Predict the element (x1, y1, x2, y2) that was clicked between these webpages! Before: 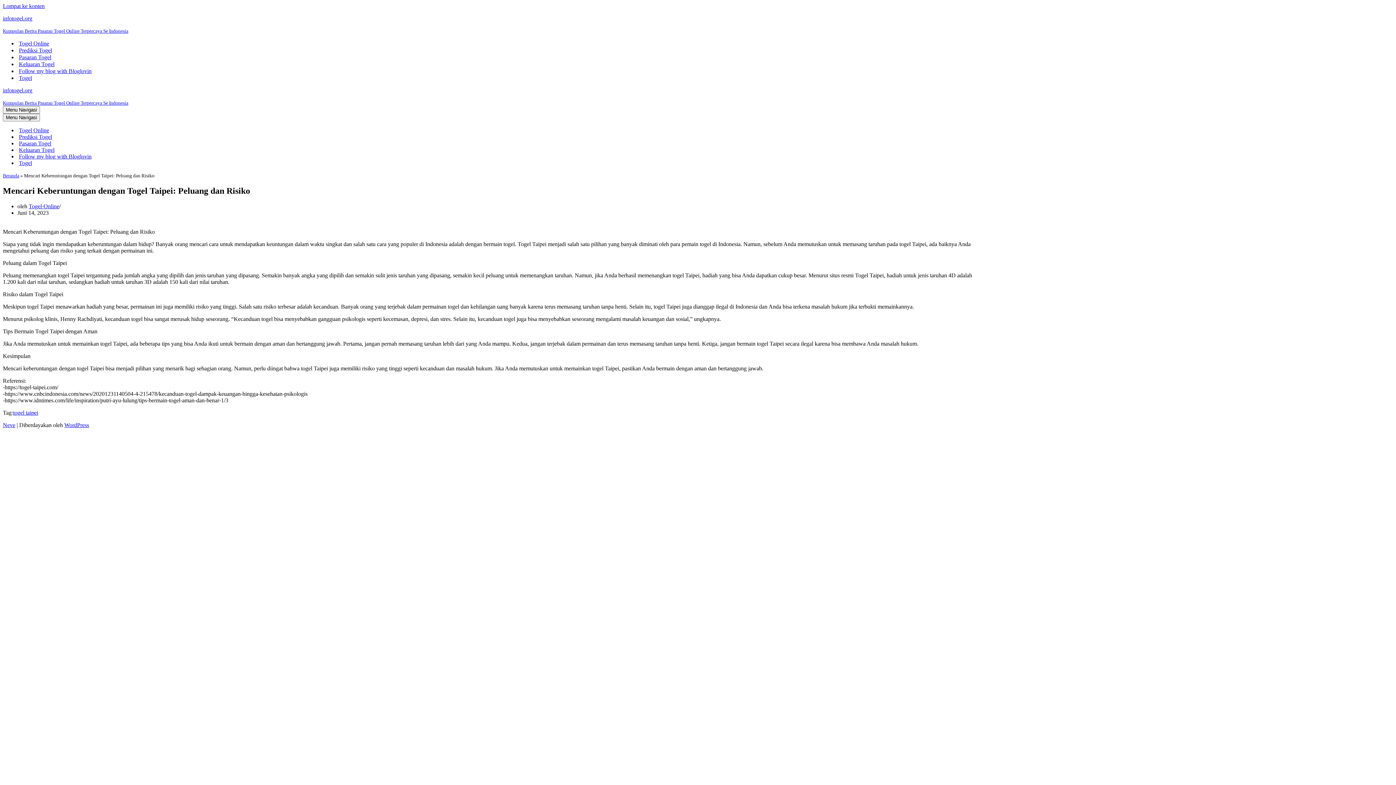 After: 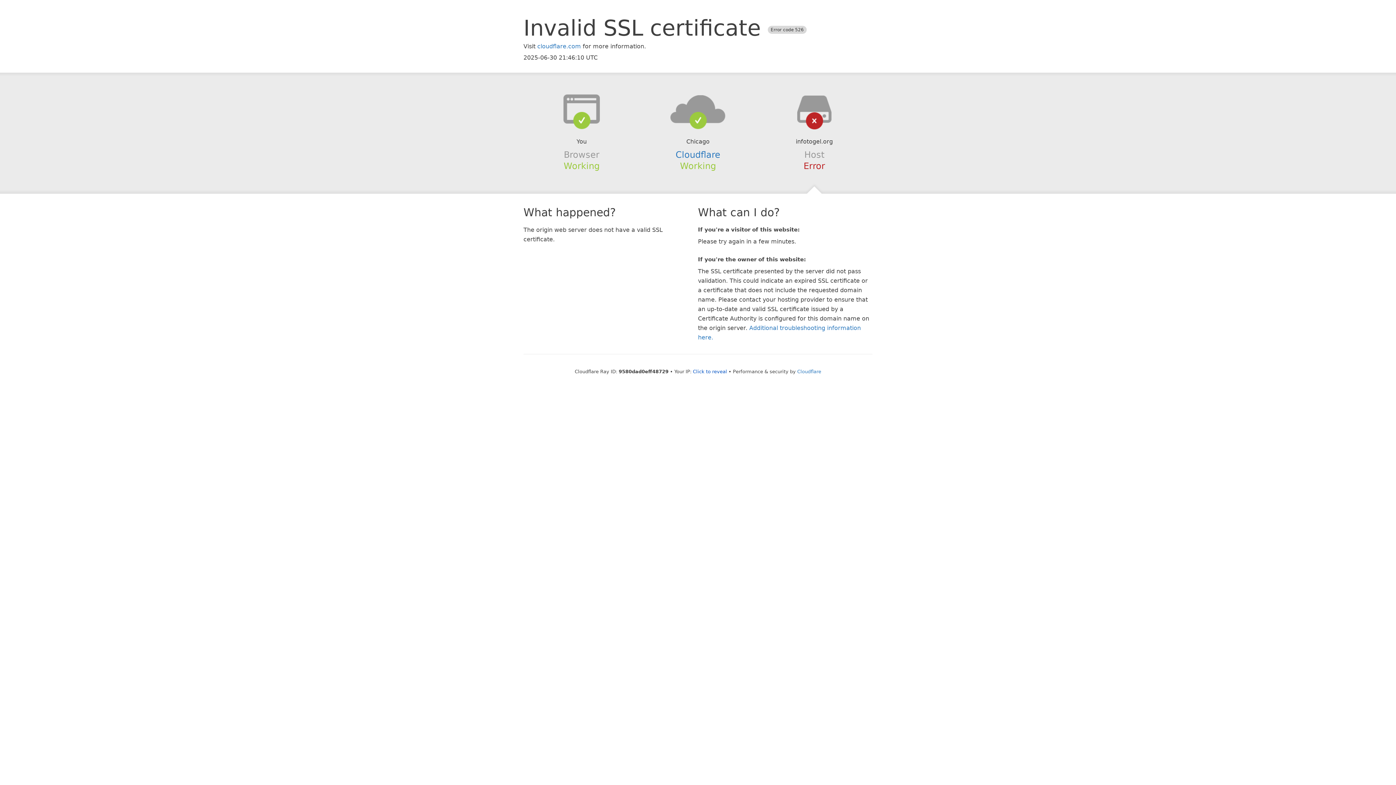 Action: bbox: (18, 46, 52, 53) label: Prediksi Togel